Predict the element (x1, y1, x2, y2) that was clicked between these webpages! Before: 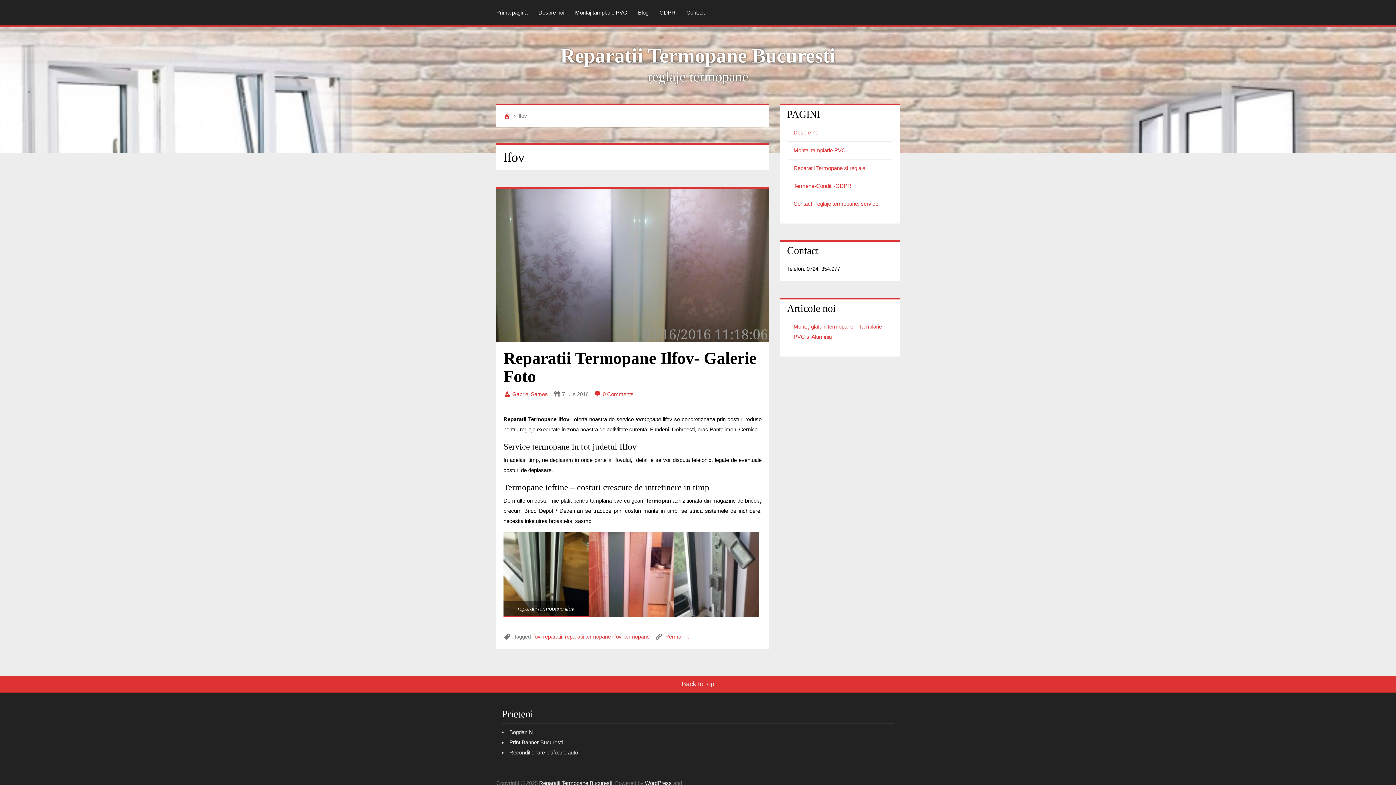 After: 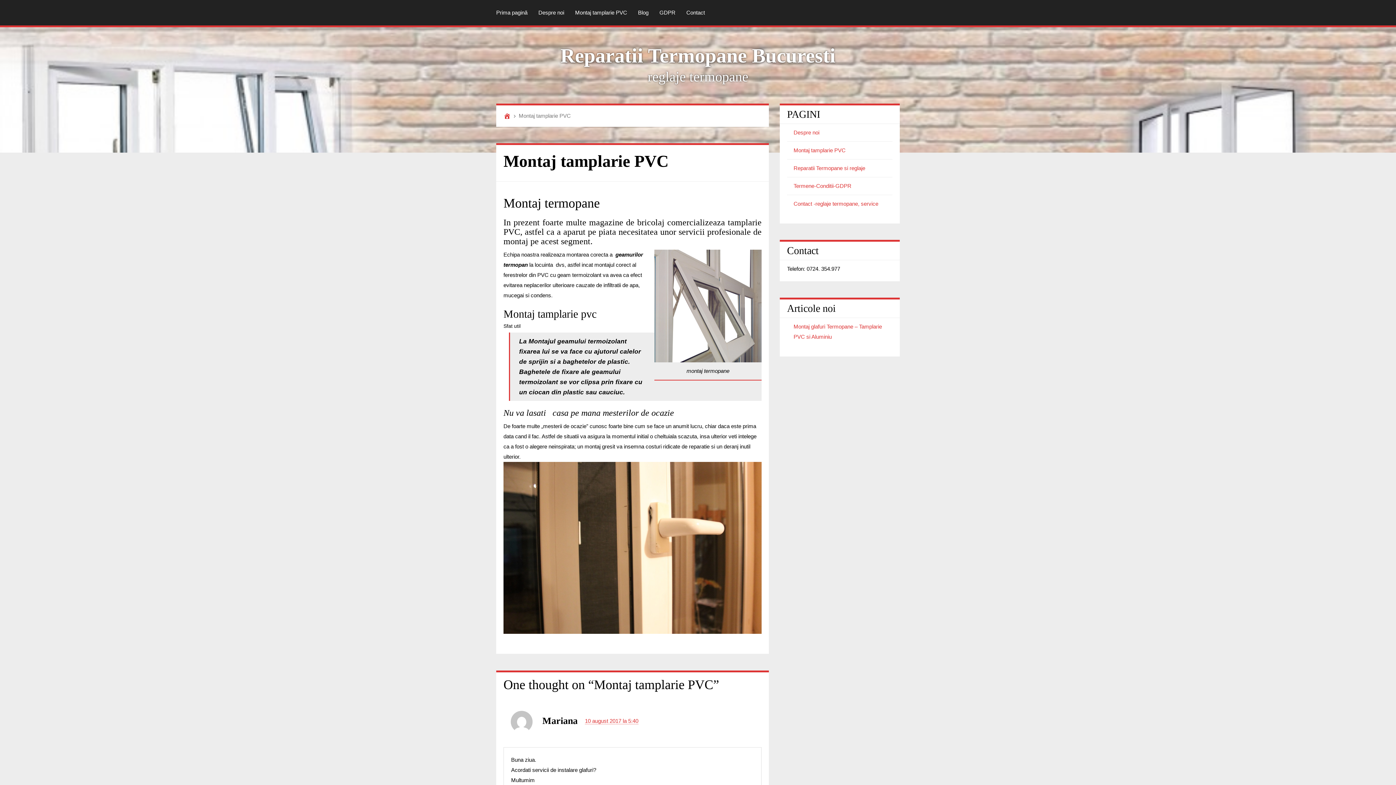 Action: bbox: (793, 147, 845, 153) label: Montaj tamplarie PVC